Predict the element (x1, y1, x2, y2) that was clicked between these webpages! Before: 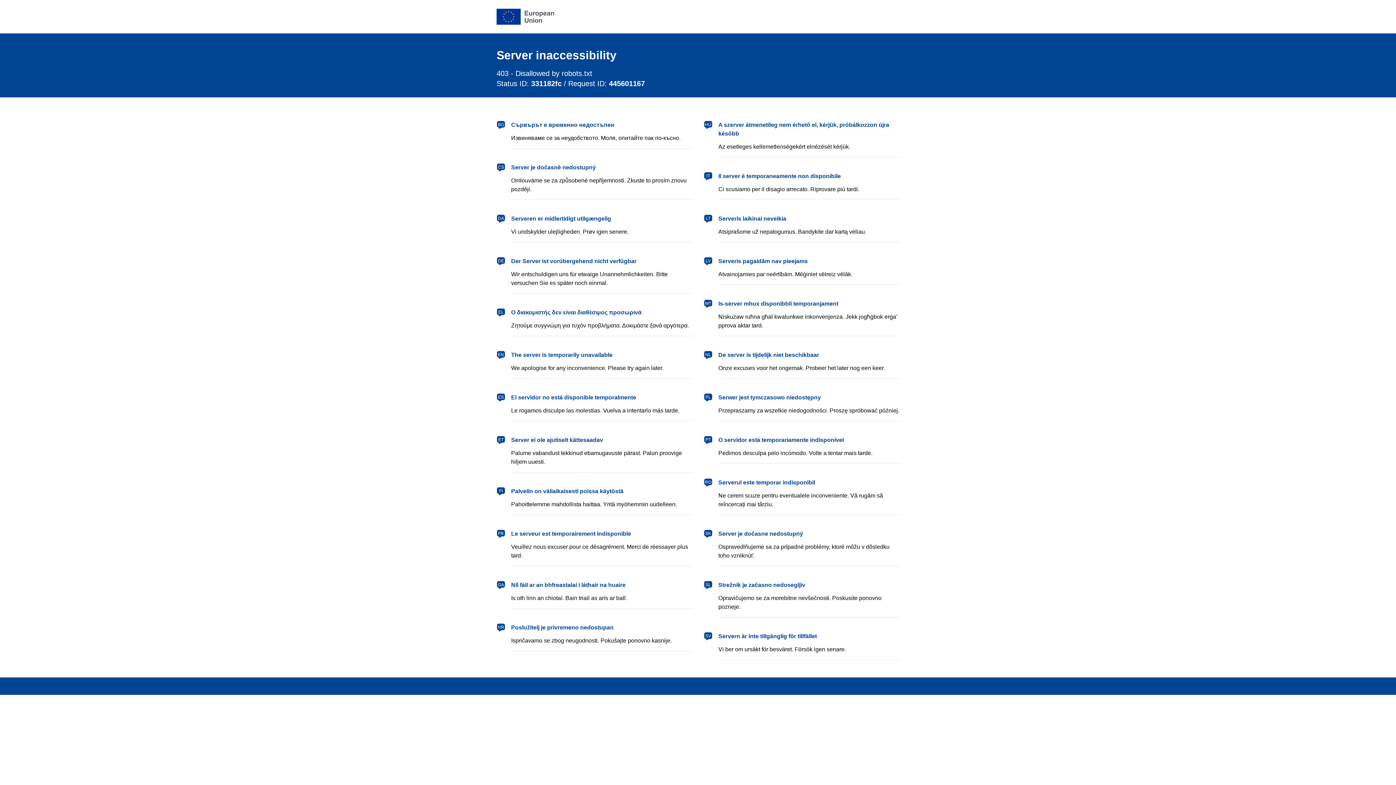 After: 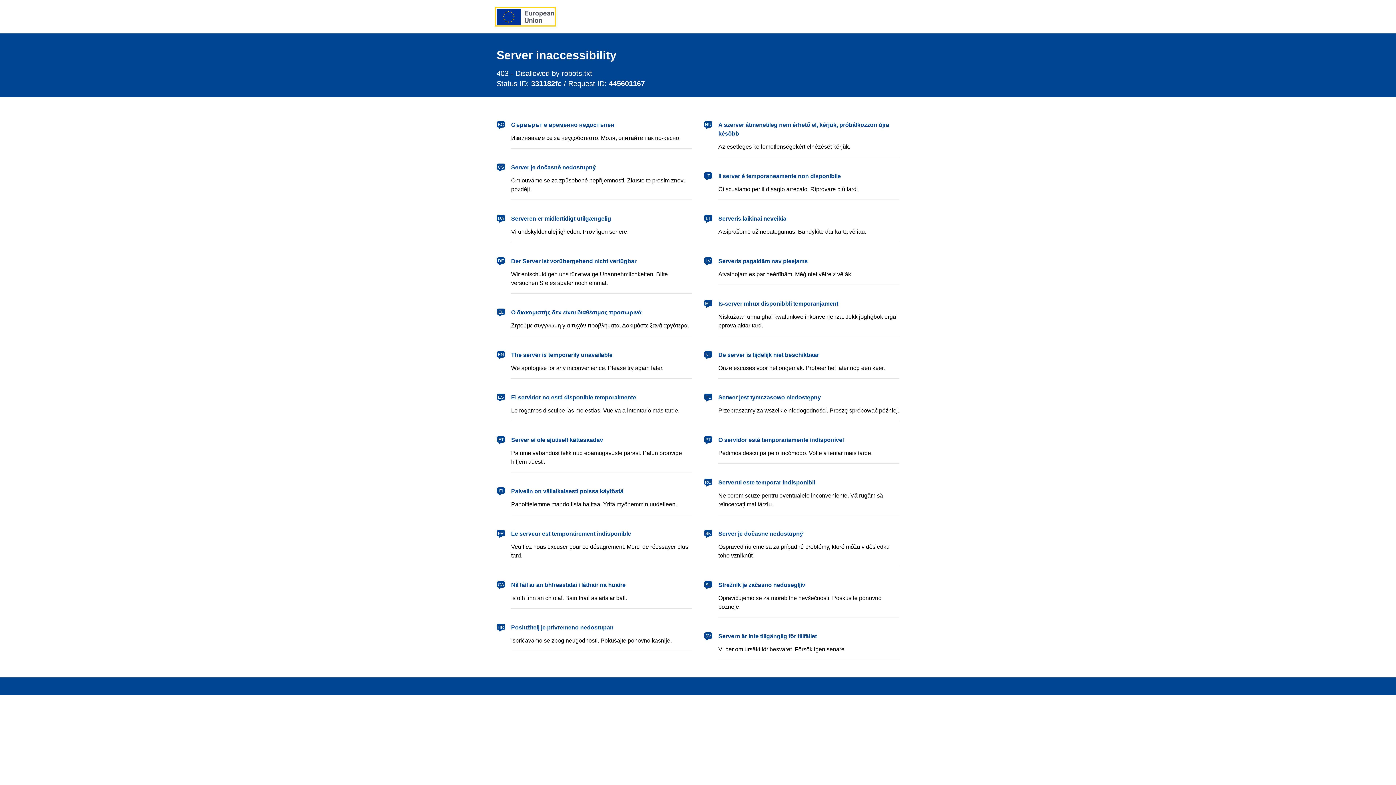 Action: bbox: (496, 8, 554, 24) label: European Union